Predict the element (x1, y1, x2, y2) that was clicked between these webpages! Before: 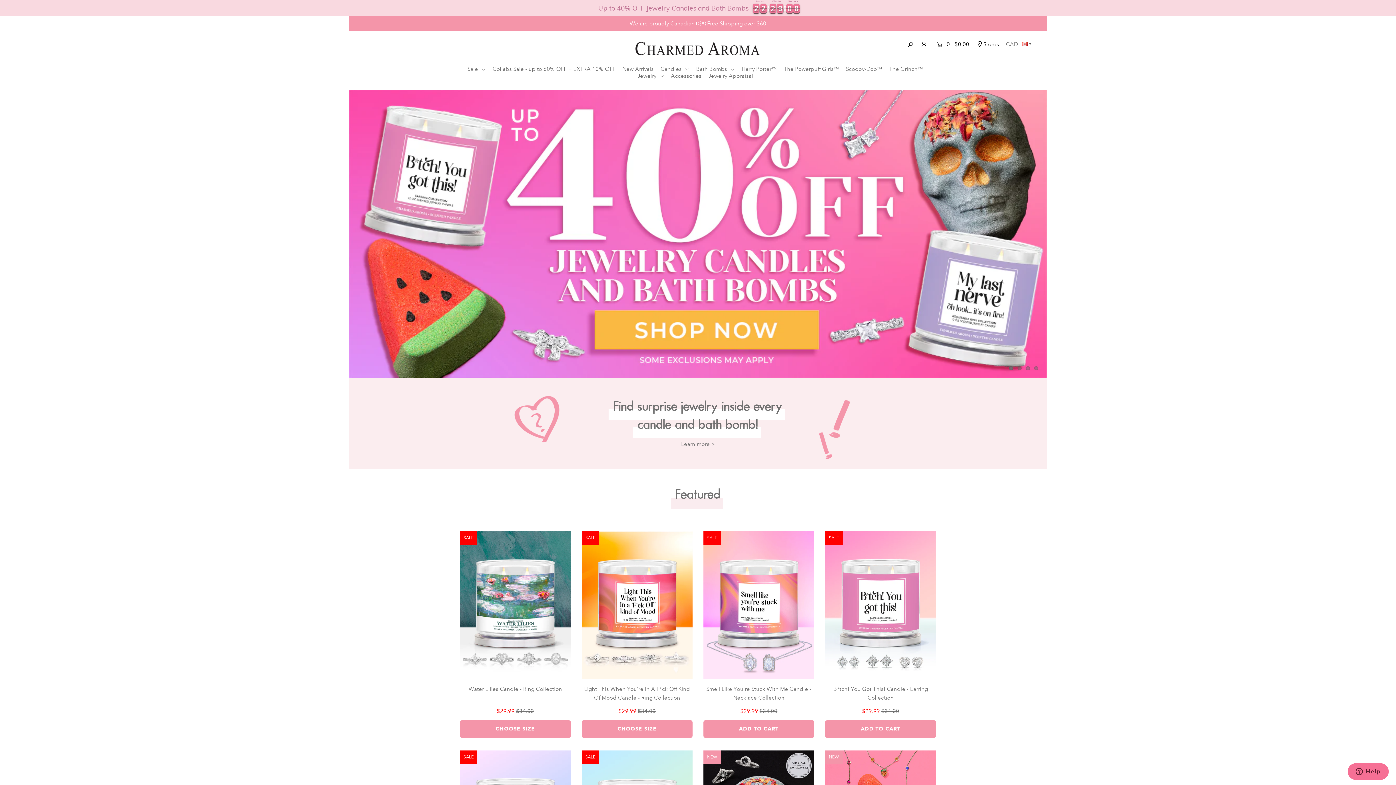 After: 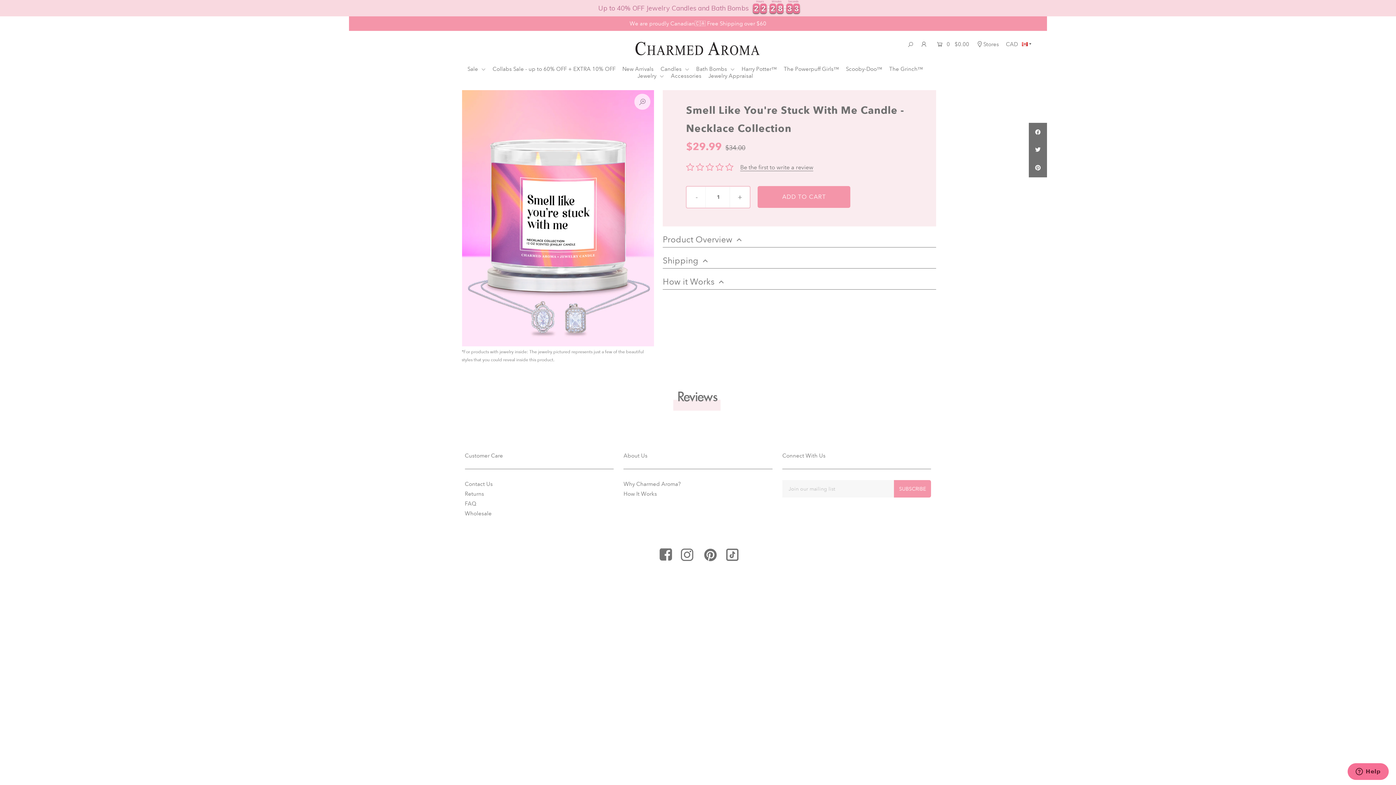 Action: bbox: (703, 684, 814, 716) label: Smell Like You're Stuck With Me Candle - Necklace Collection
$29.99 $34.00